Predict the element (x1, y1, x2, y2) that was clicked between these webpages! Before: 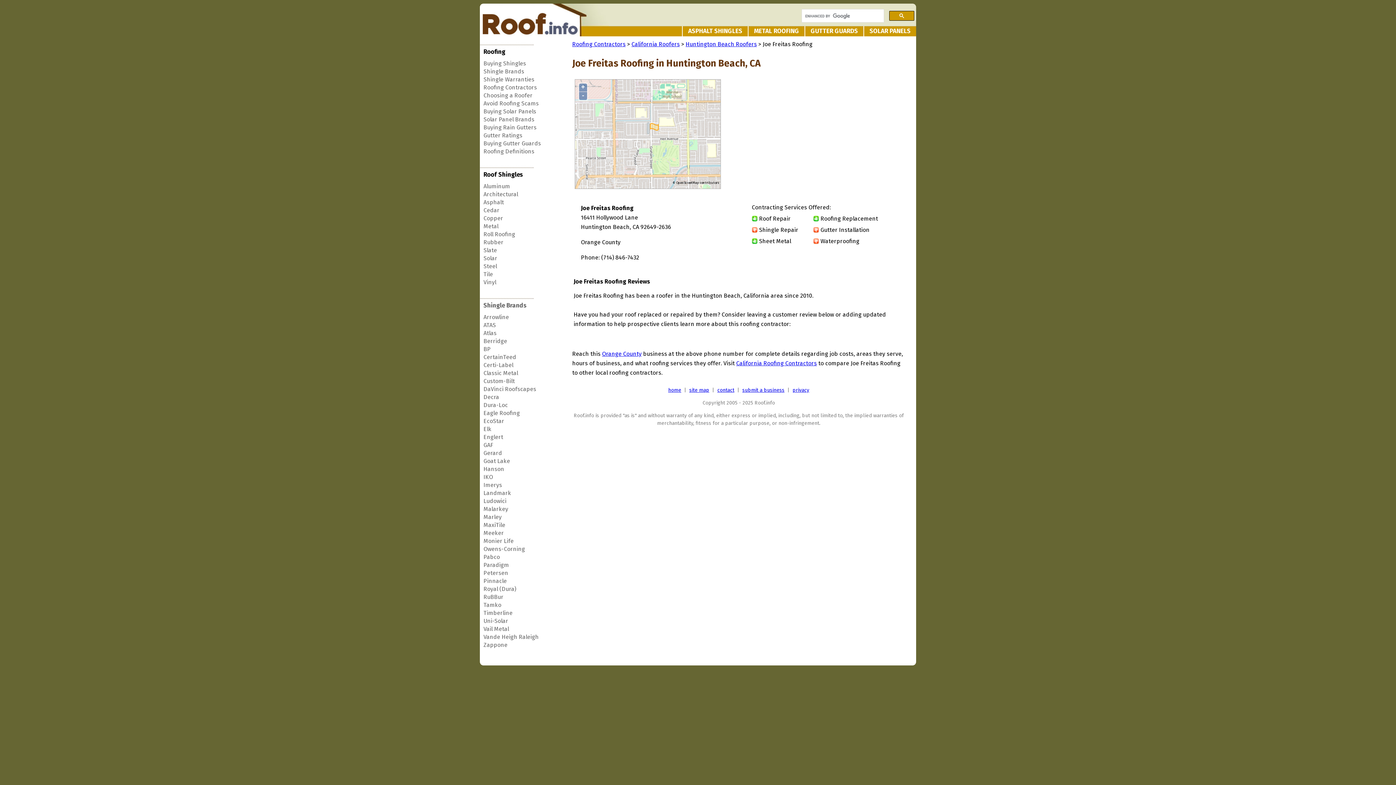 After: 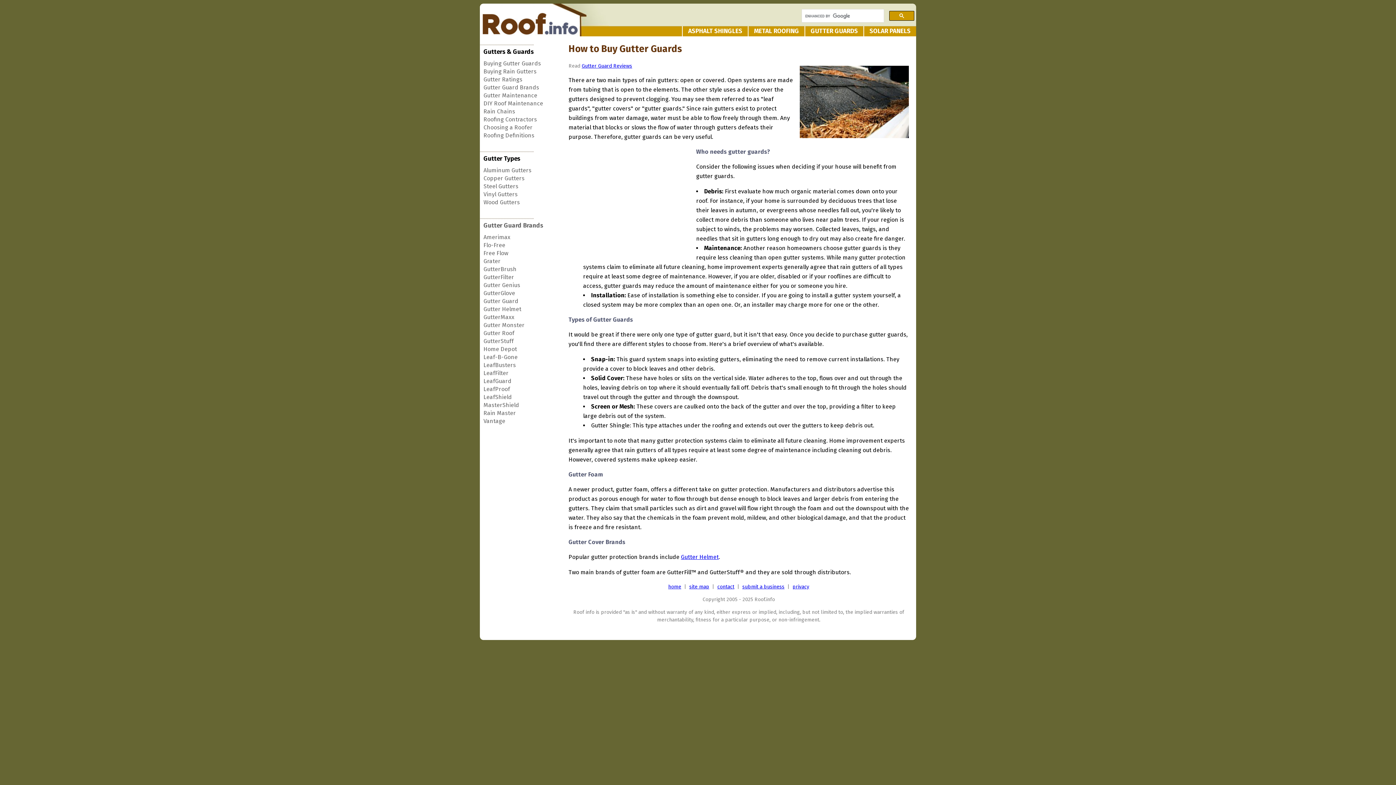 Action: label: Buying Gutter Guards bbox: (483, 140, 541, 146)